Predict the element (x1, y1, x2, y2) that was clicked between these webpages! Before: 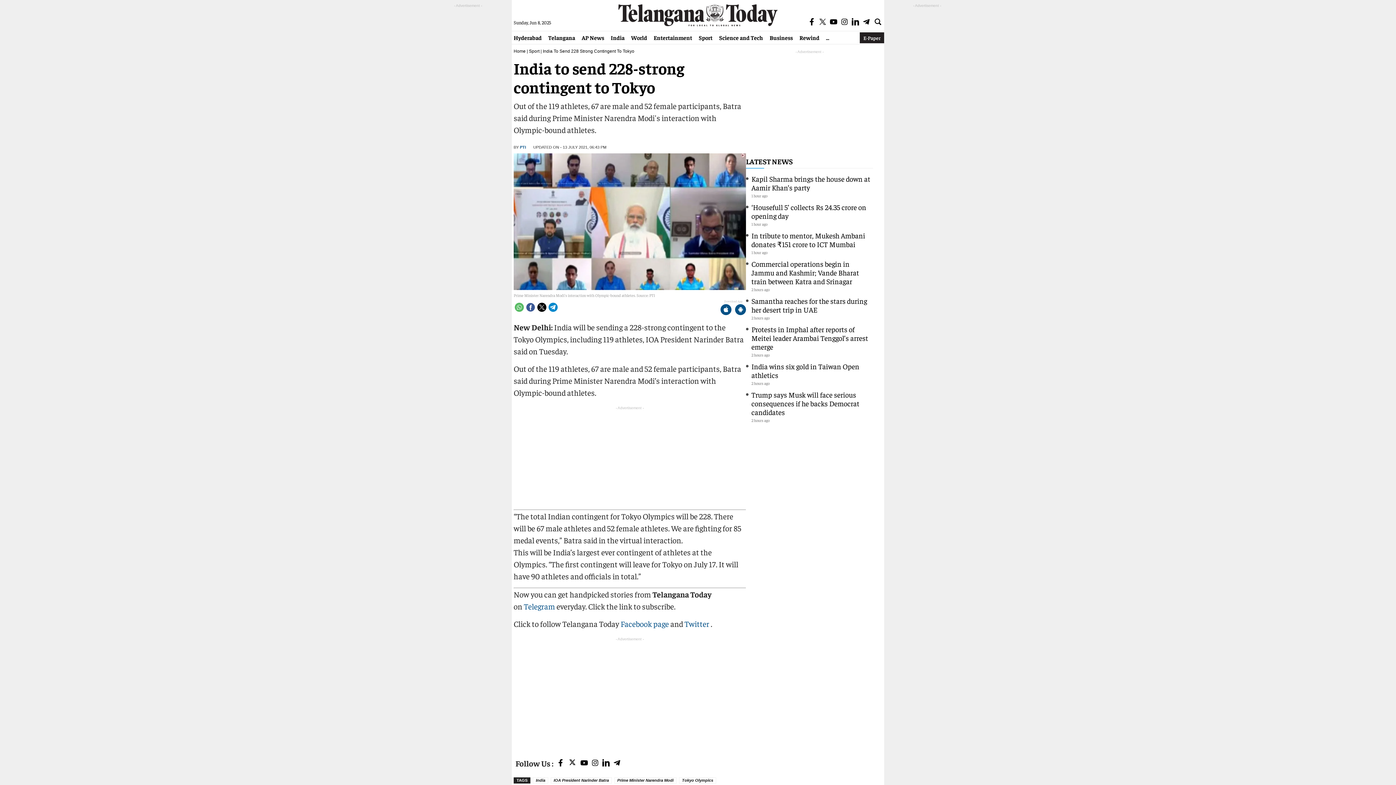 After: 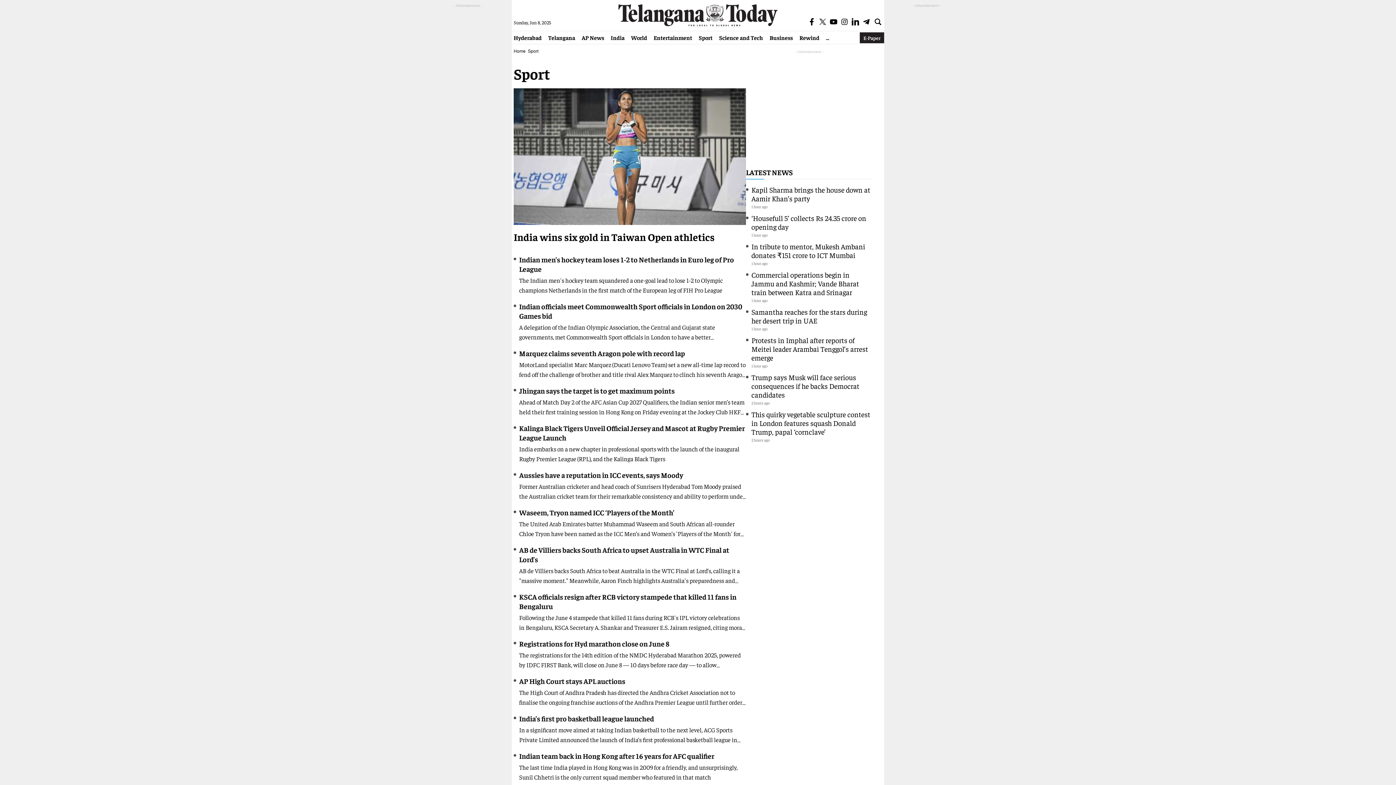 Action: bbox: (695, 33, 716, 41) label: Sport